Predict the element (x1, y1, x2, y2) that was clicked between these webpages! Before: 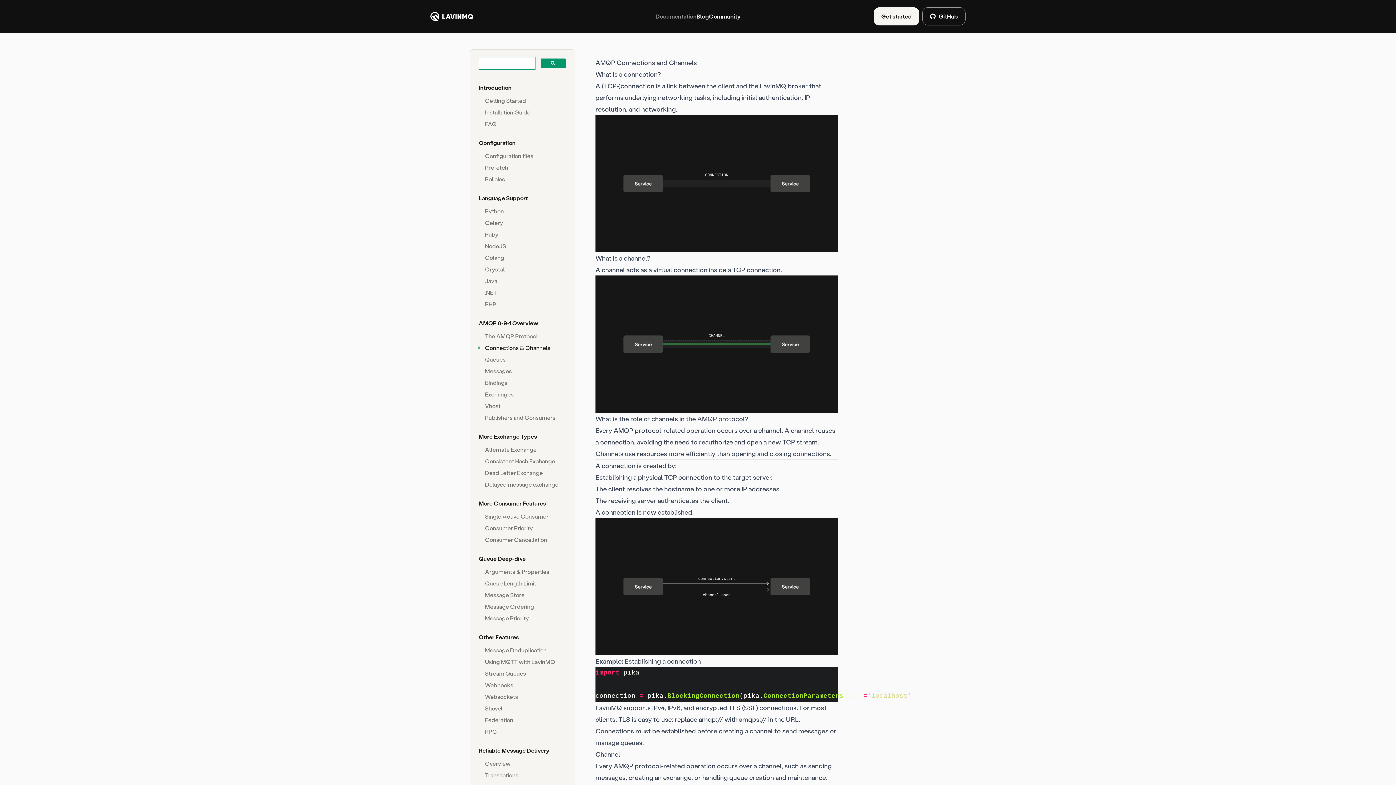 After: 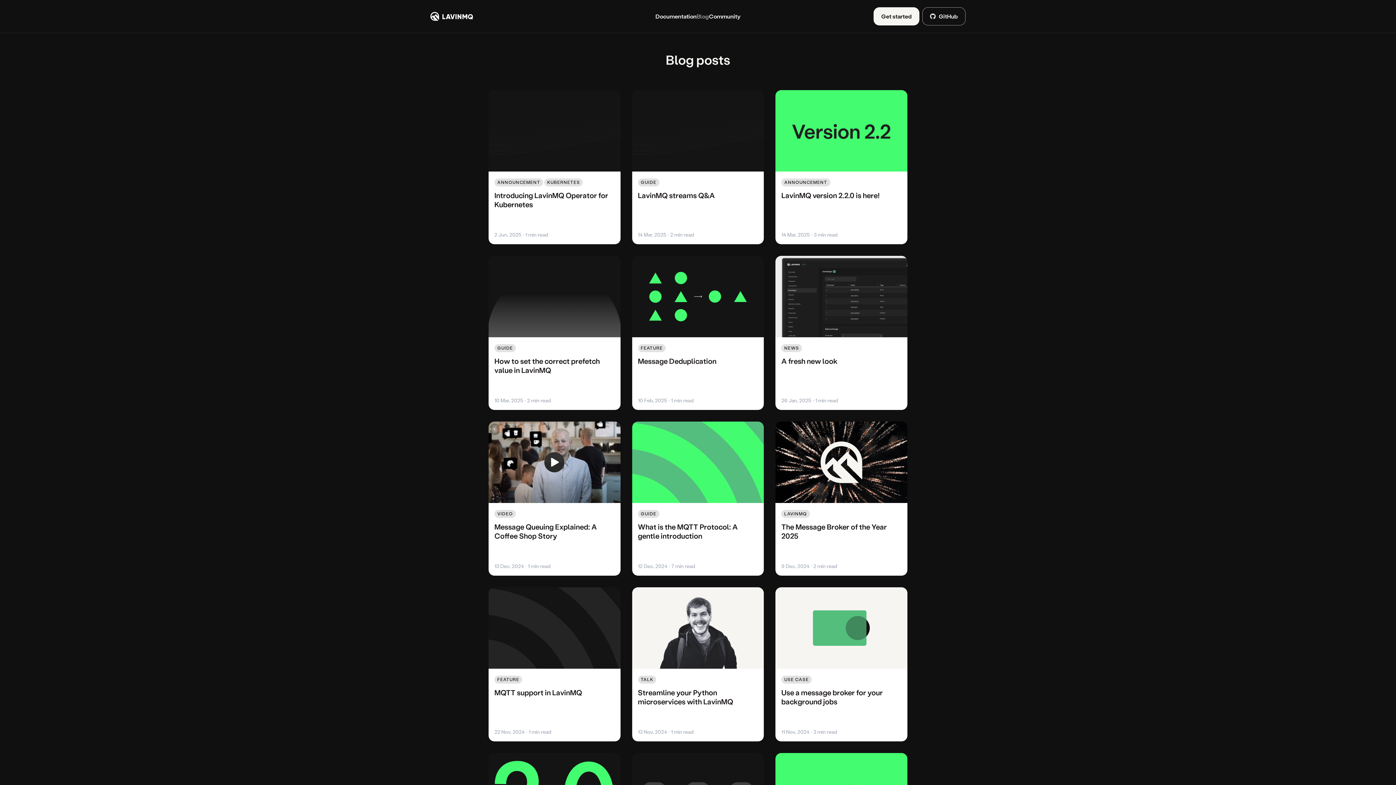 Action: bbox: (696, 12, 709, 20) label: Blog